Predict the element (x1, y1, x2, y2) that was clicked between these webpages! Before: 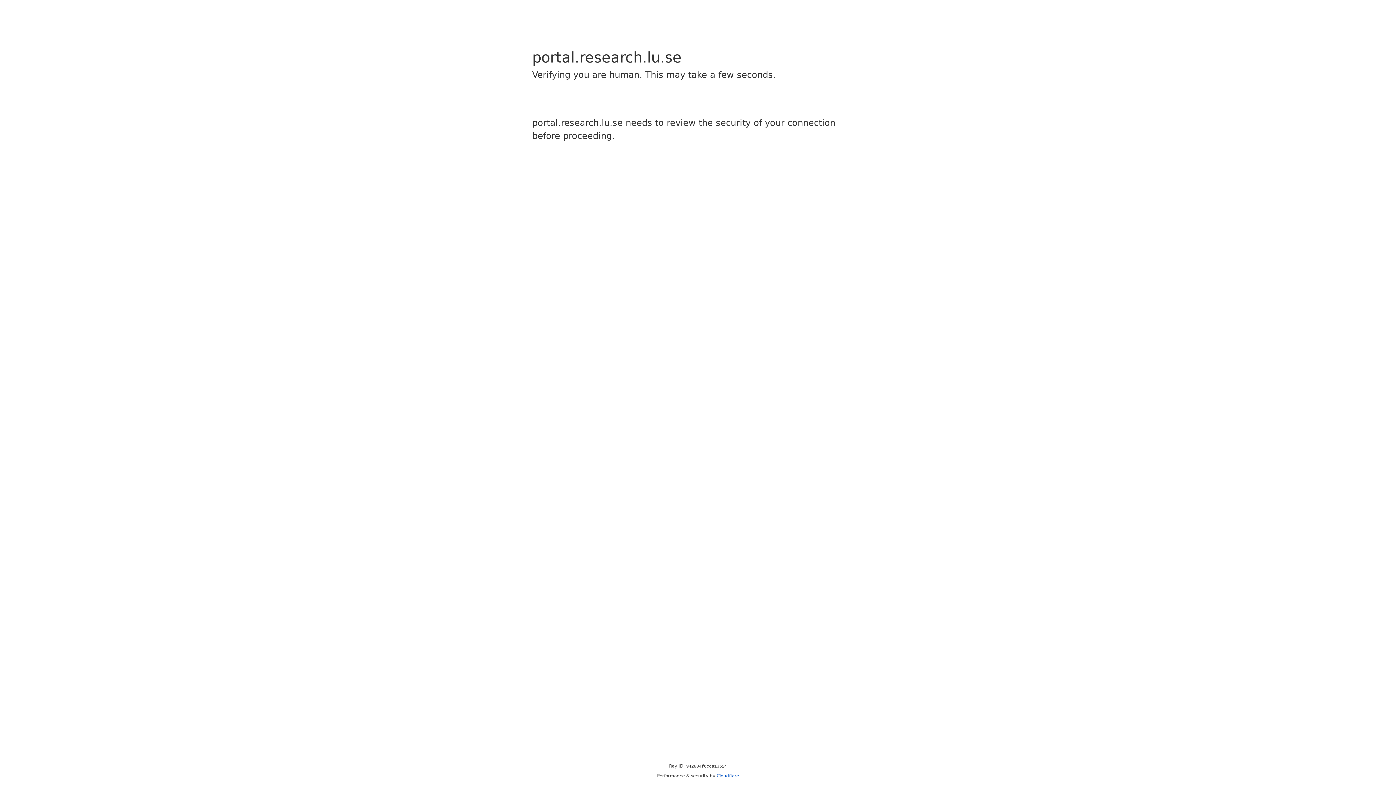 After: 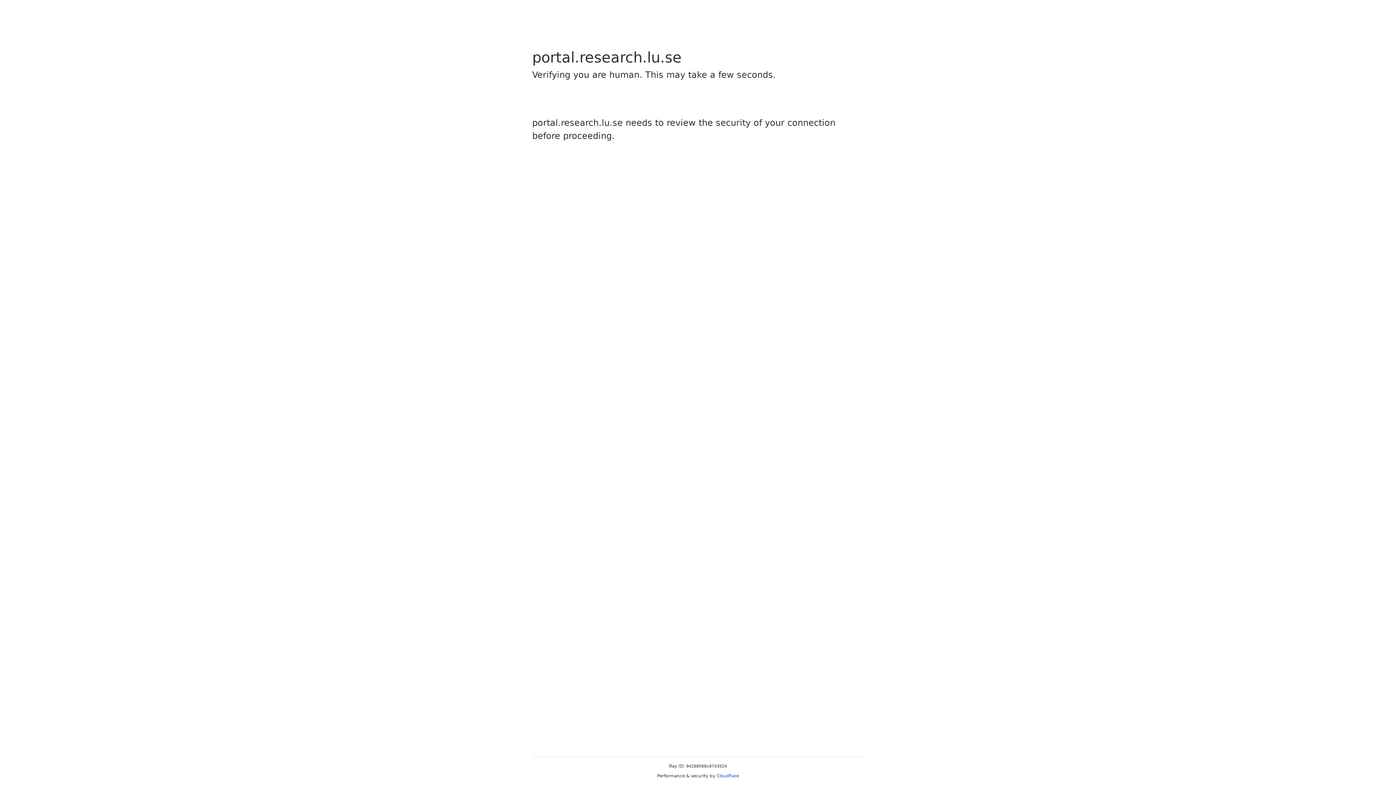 Action: bbox: (716, 773, 739, 778) label: Cloudflare